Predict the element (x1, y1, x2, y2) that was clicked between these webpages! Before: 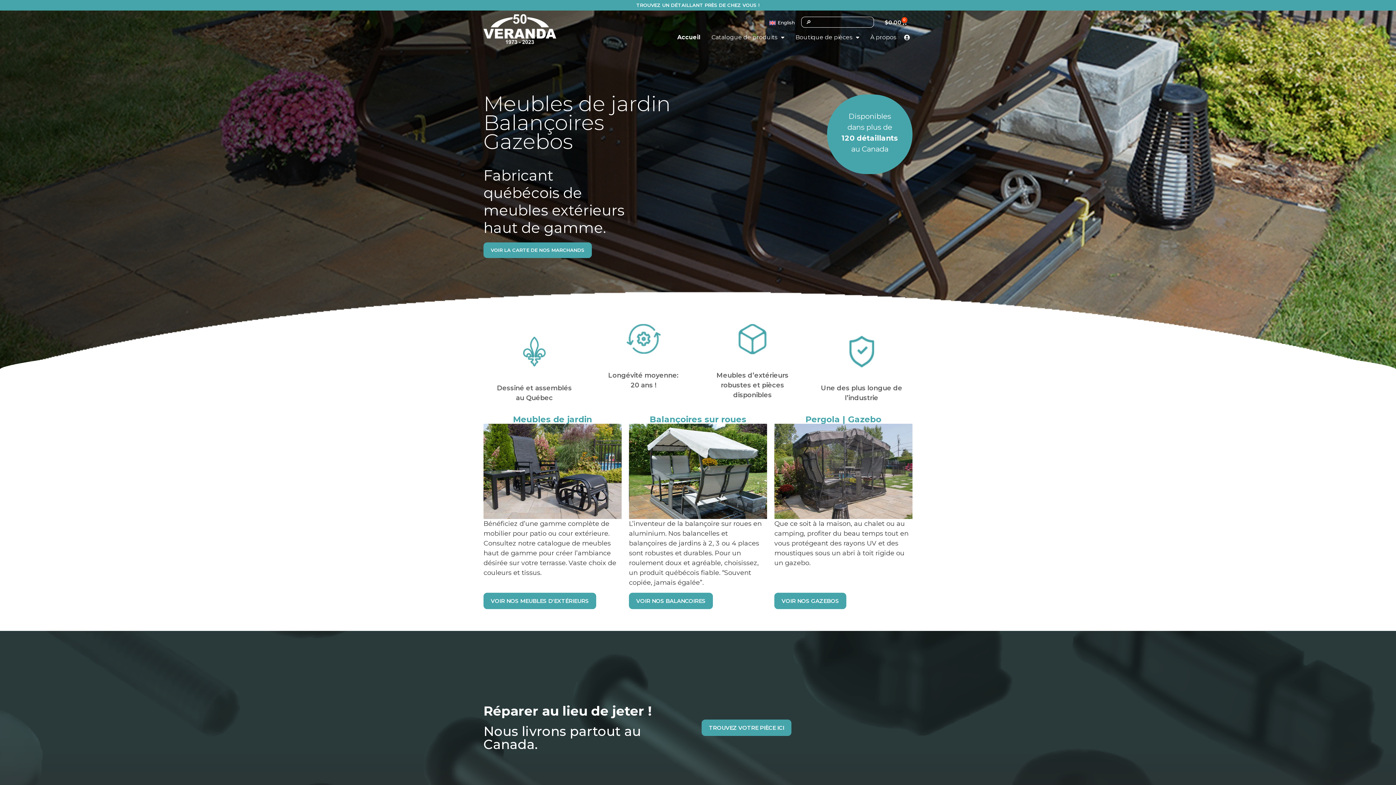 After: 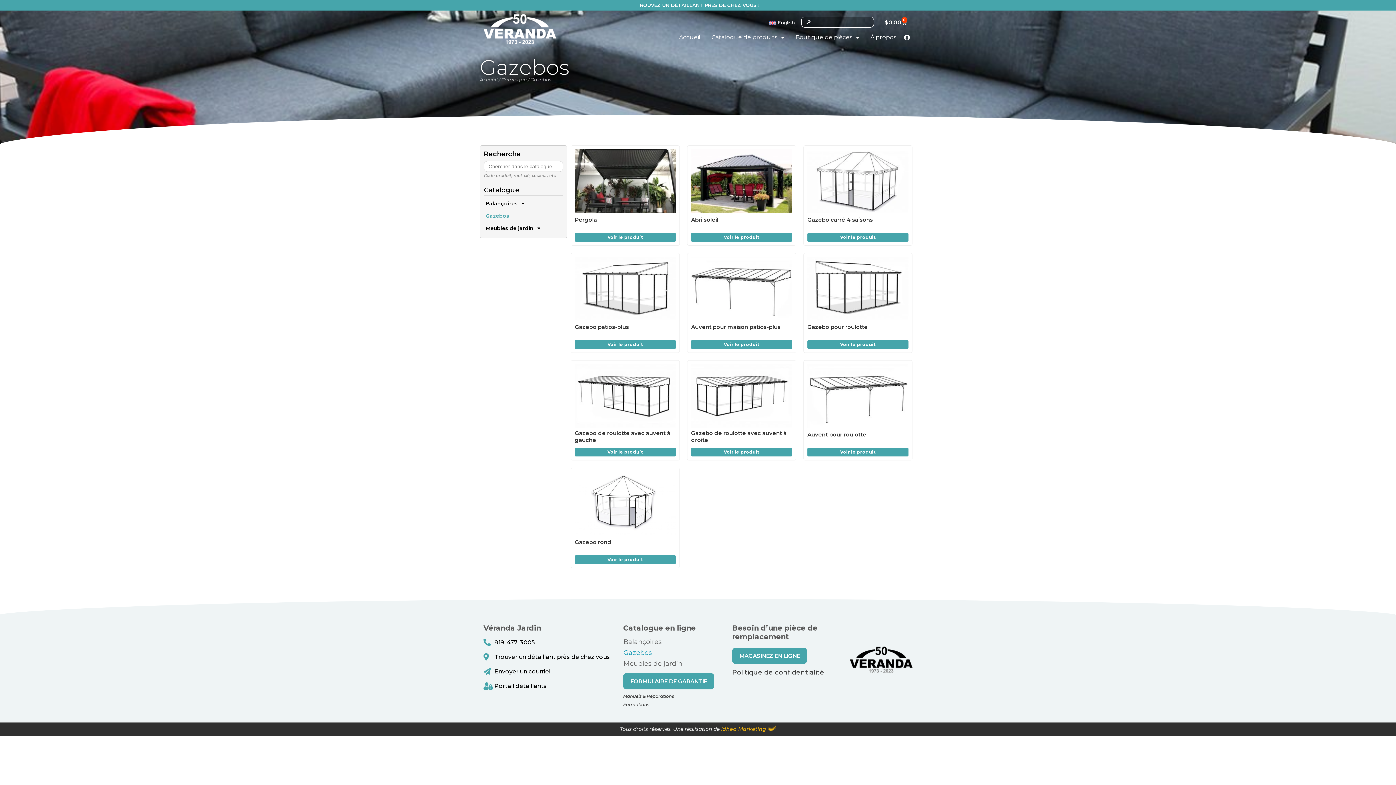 Action: bbox: (774, 424, 912, 519)